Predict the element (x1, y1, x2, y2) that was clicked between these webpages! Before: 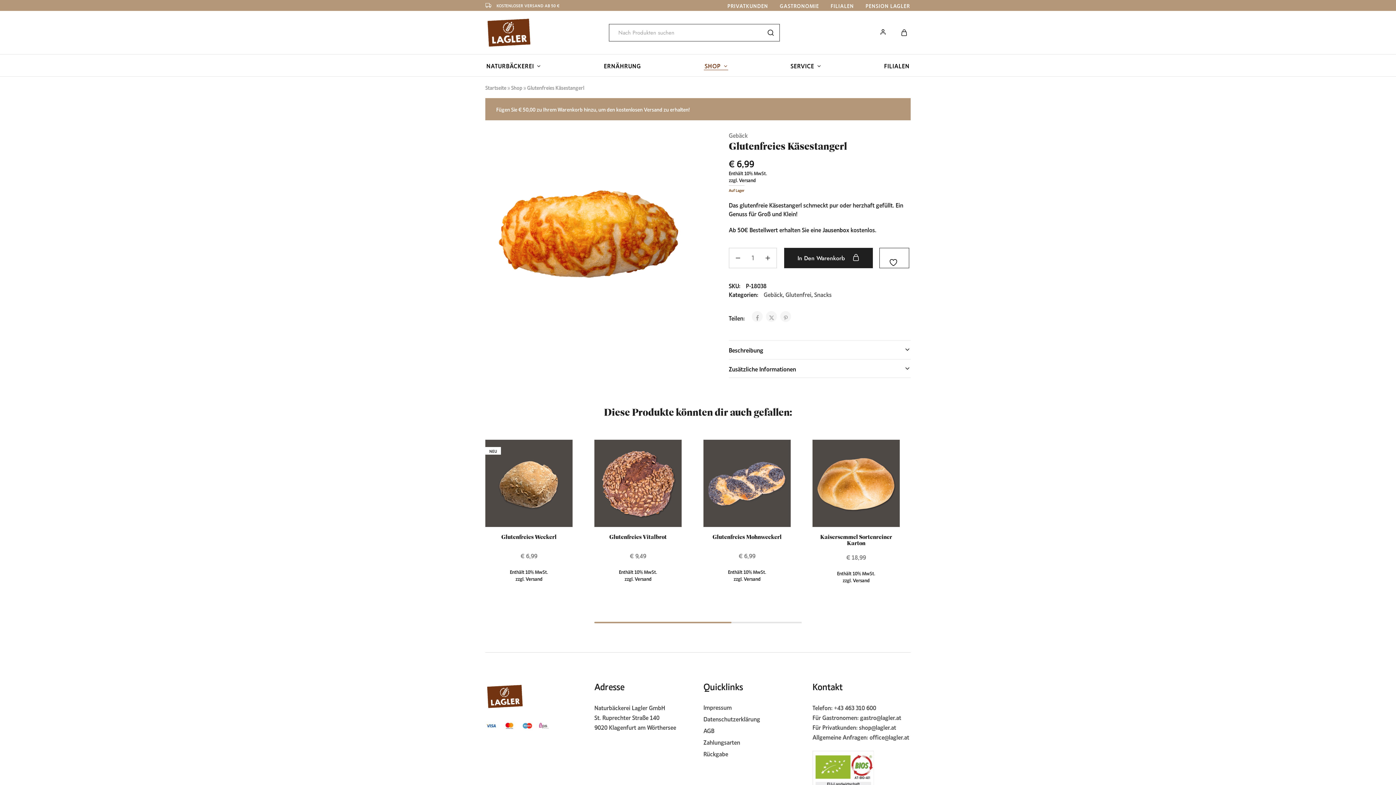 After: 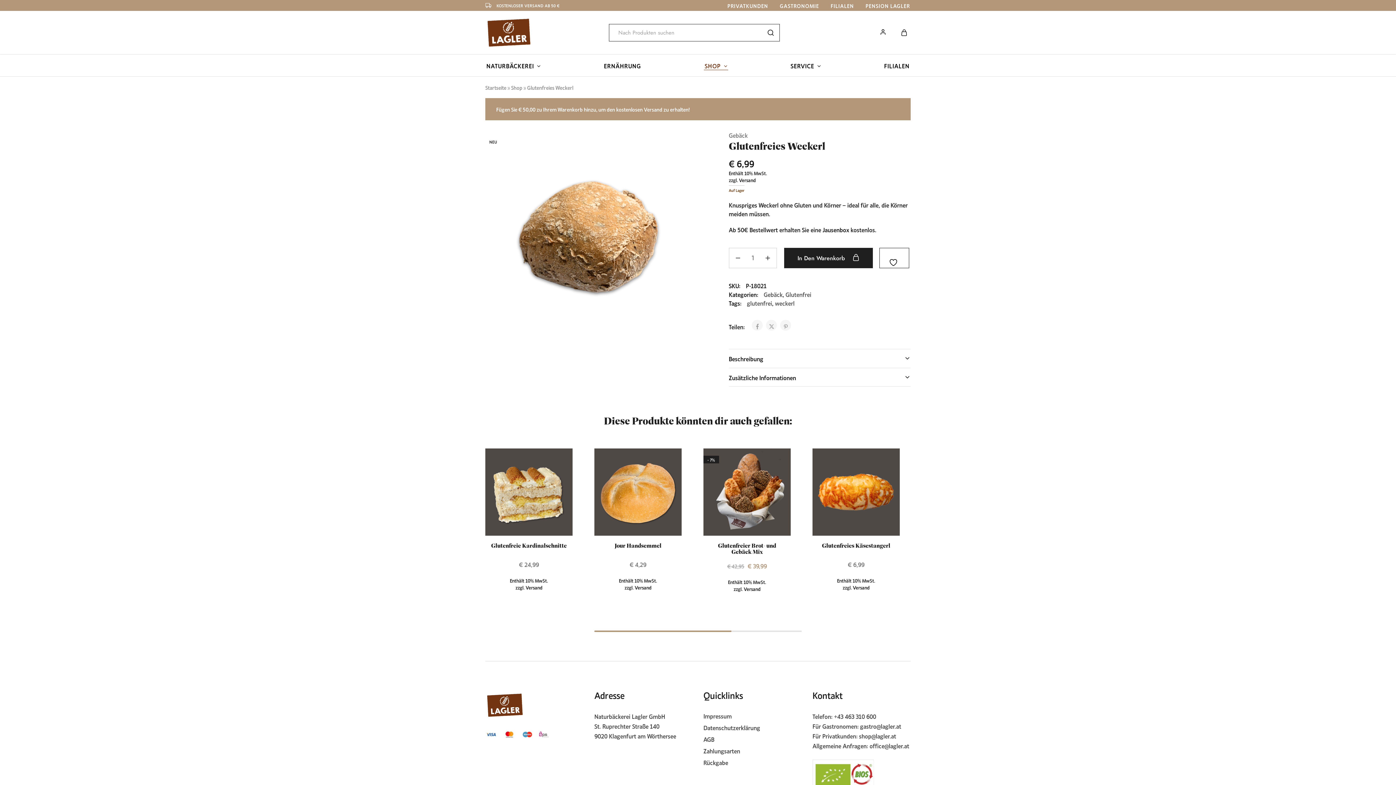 Action: bbox: (485, 440, 572, 527)